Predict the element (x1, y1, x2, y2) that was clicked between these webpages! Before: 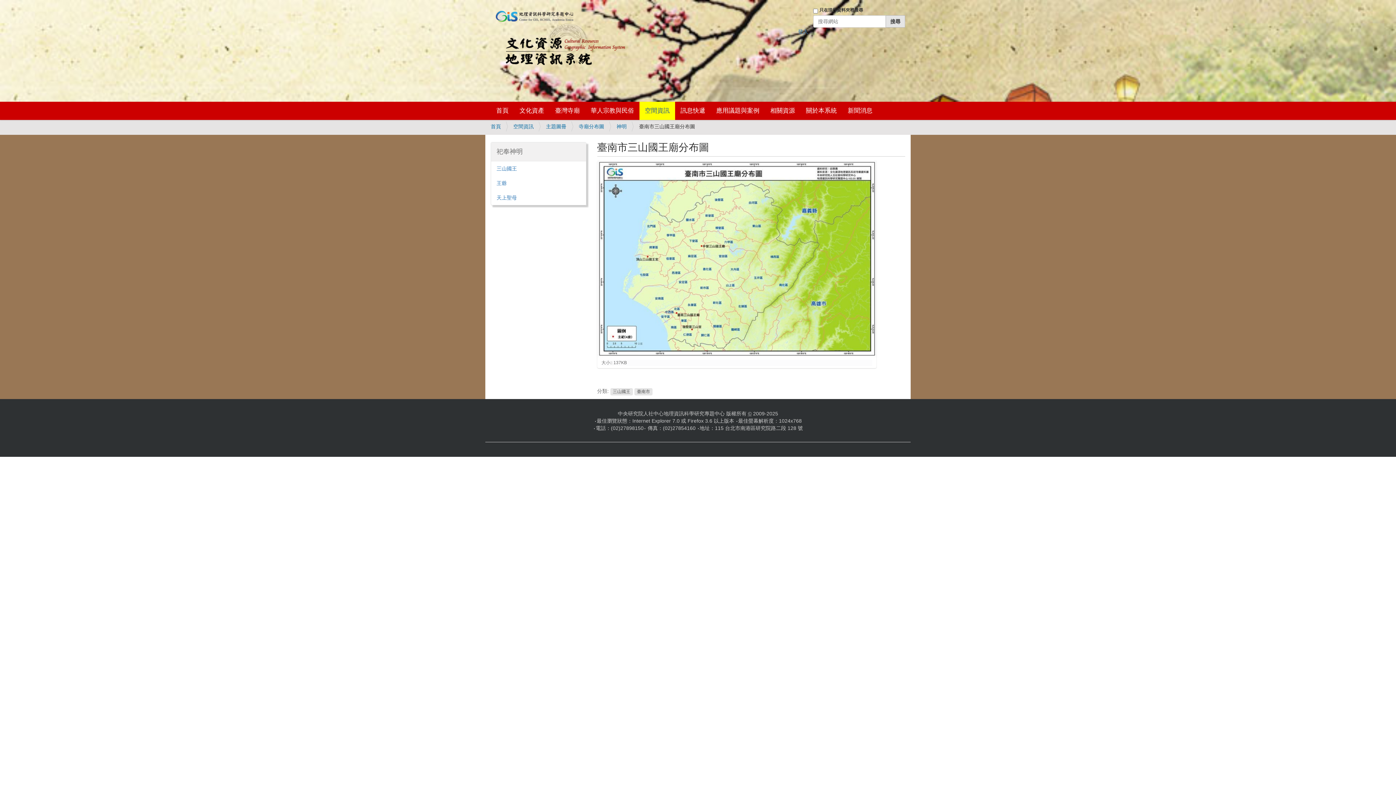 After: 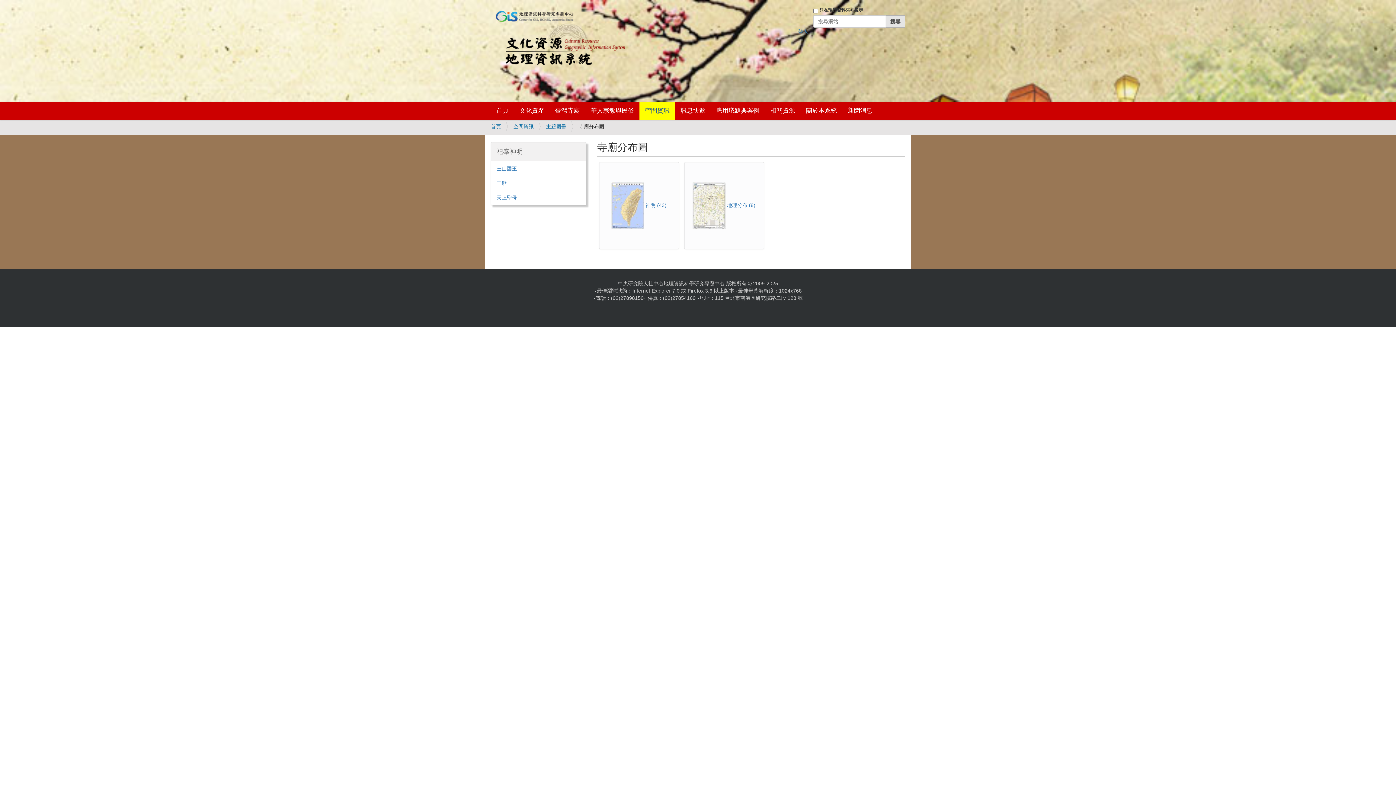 Action: label: 寺廟分布圖 bbox: (578, 123, 604, 129)